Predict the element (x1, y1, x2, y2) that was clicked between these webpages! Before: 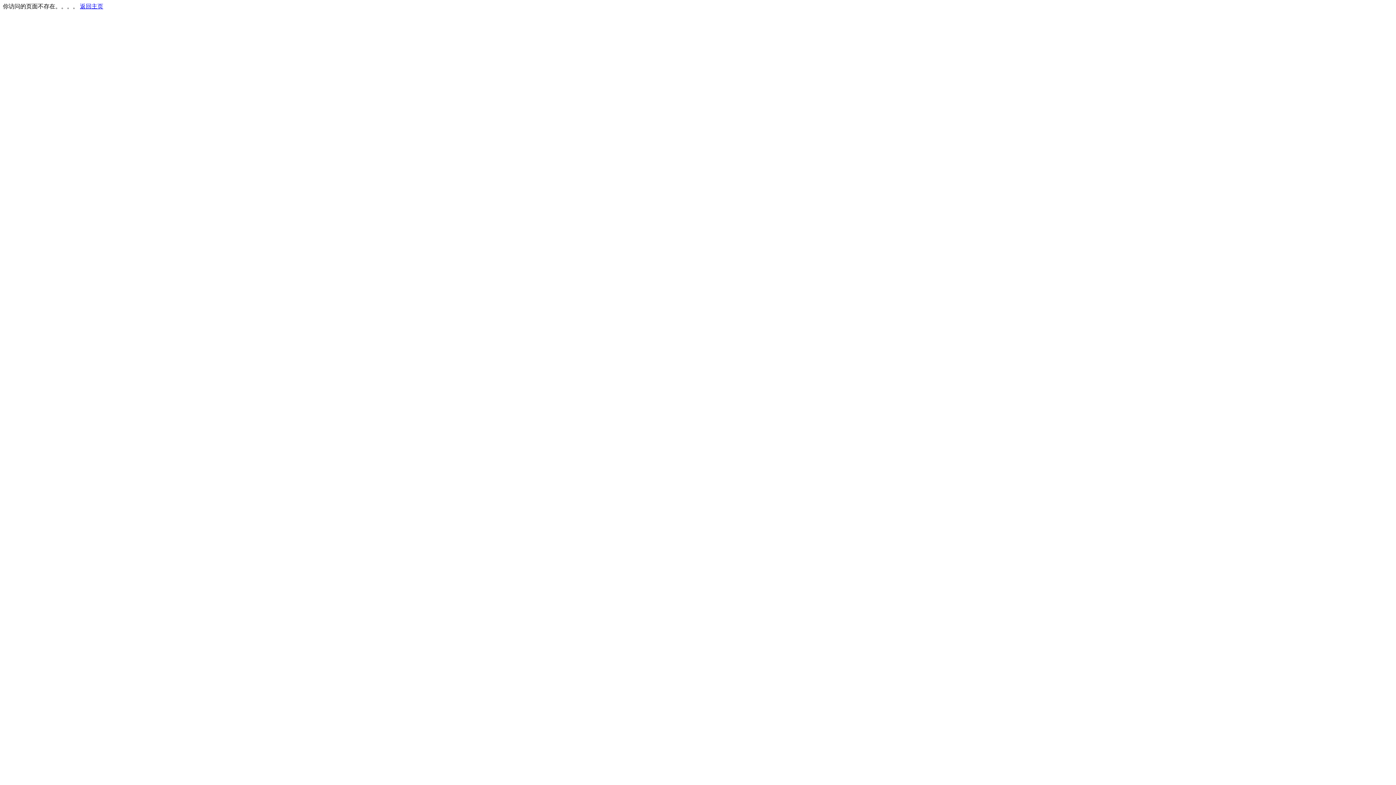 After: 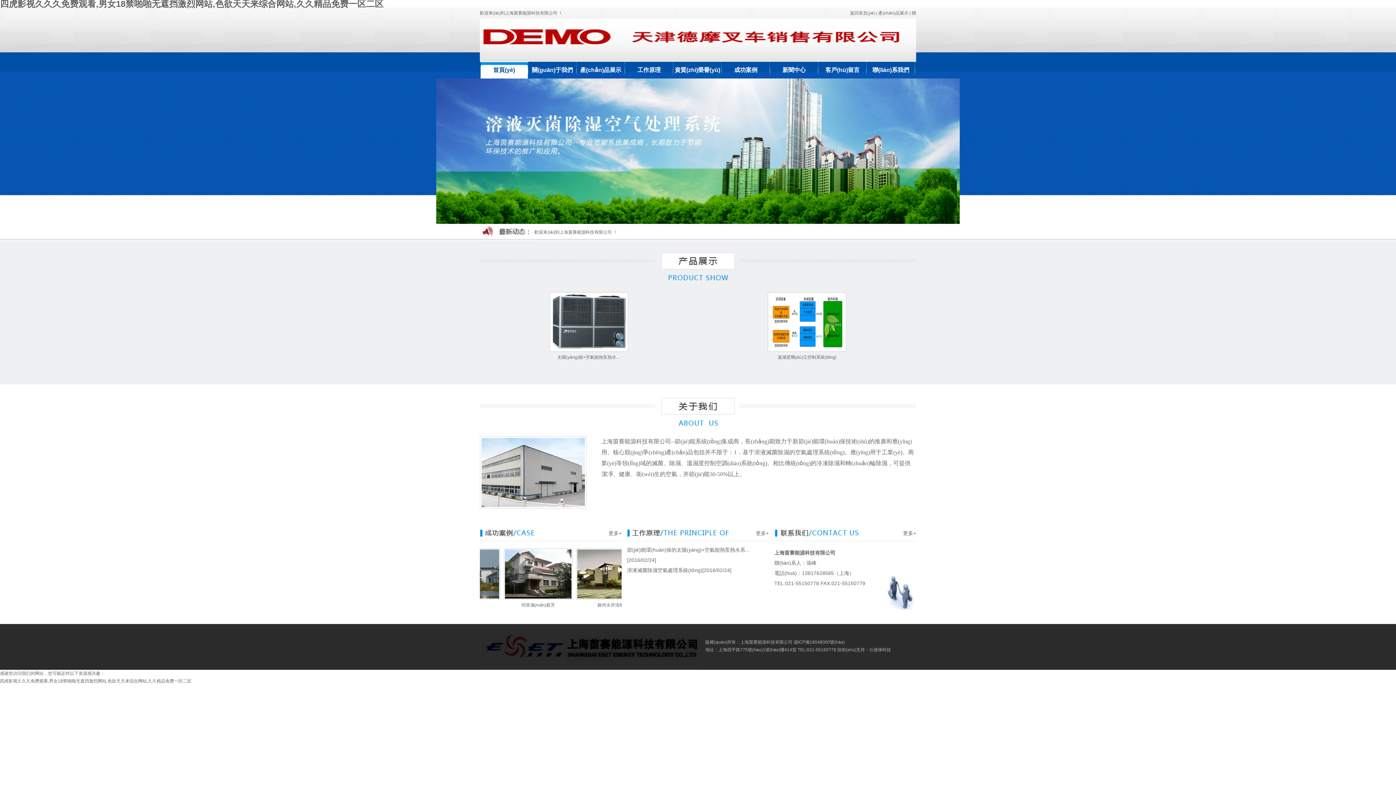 Action: label: 返回主页 bbox: (80, 3, 103, 9)